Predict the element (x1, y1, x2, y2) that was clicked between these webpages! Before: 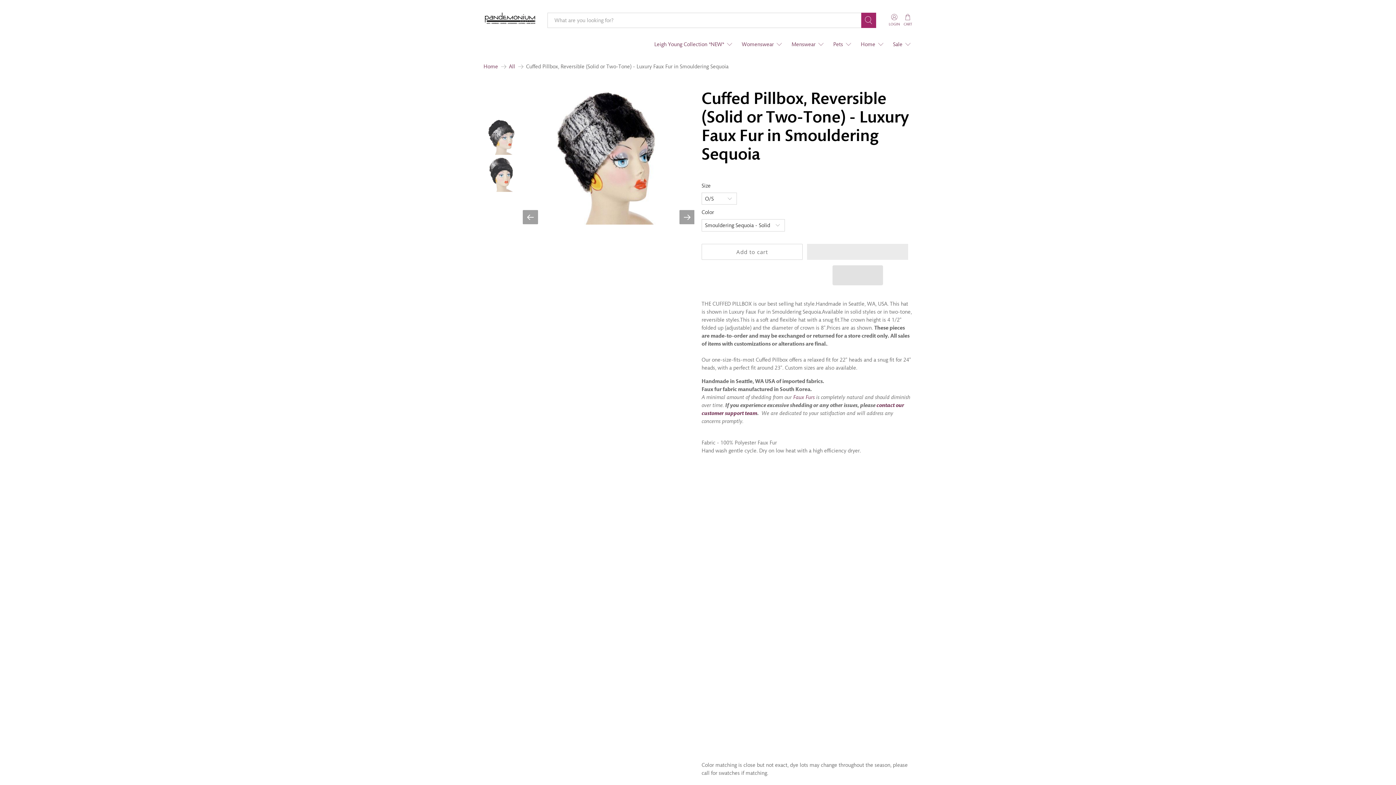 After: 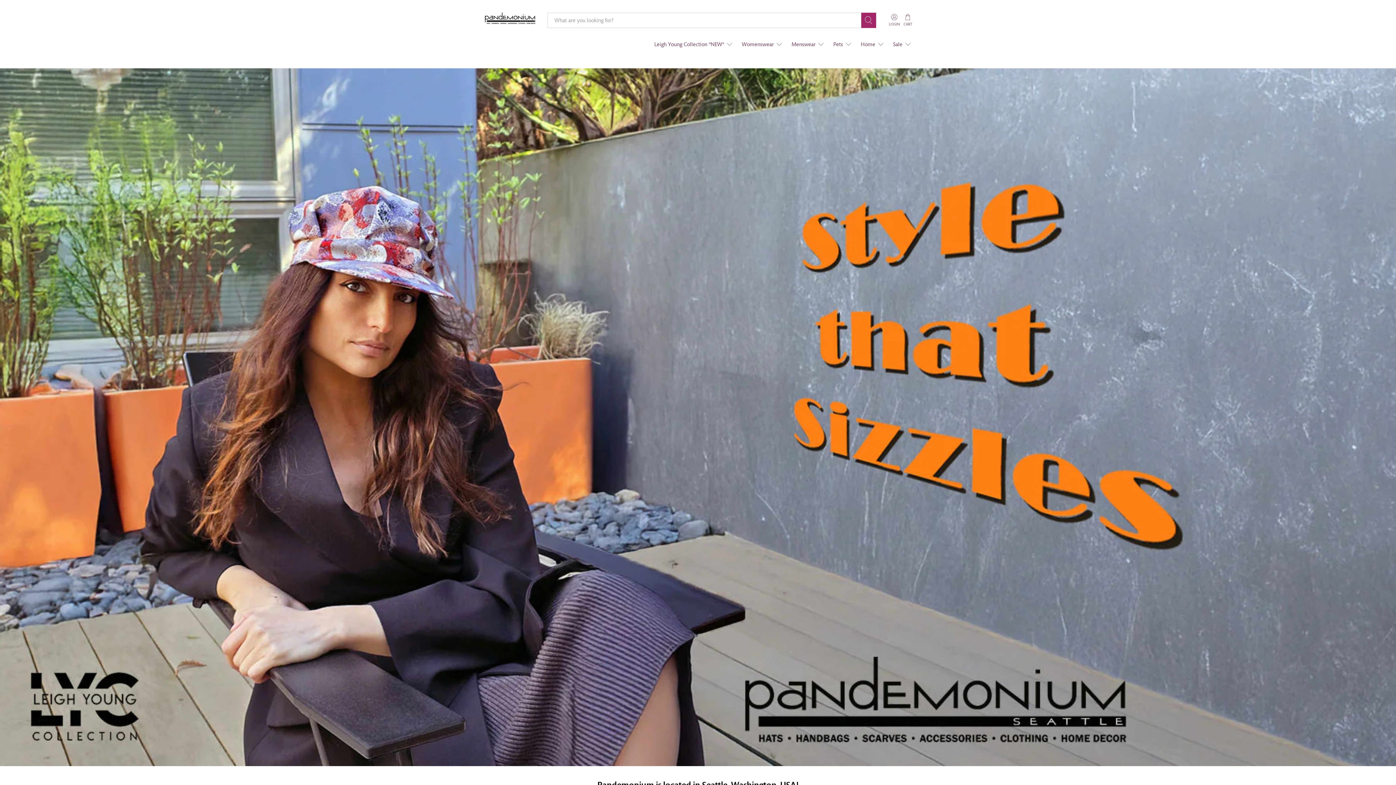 Action: label: Home bbox: (483, 63, 498, 69)